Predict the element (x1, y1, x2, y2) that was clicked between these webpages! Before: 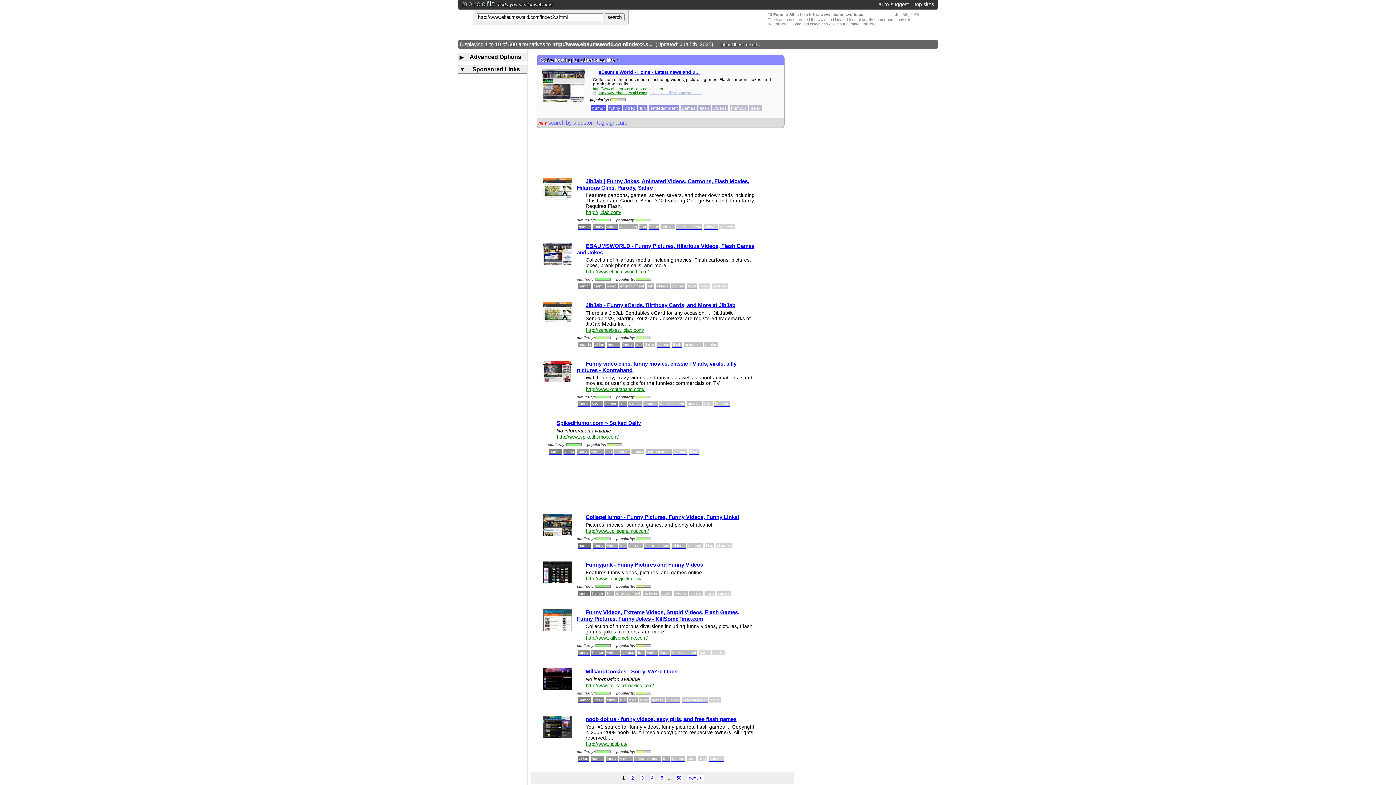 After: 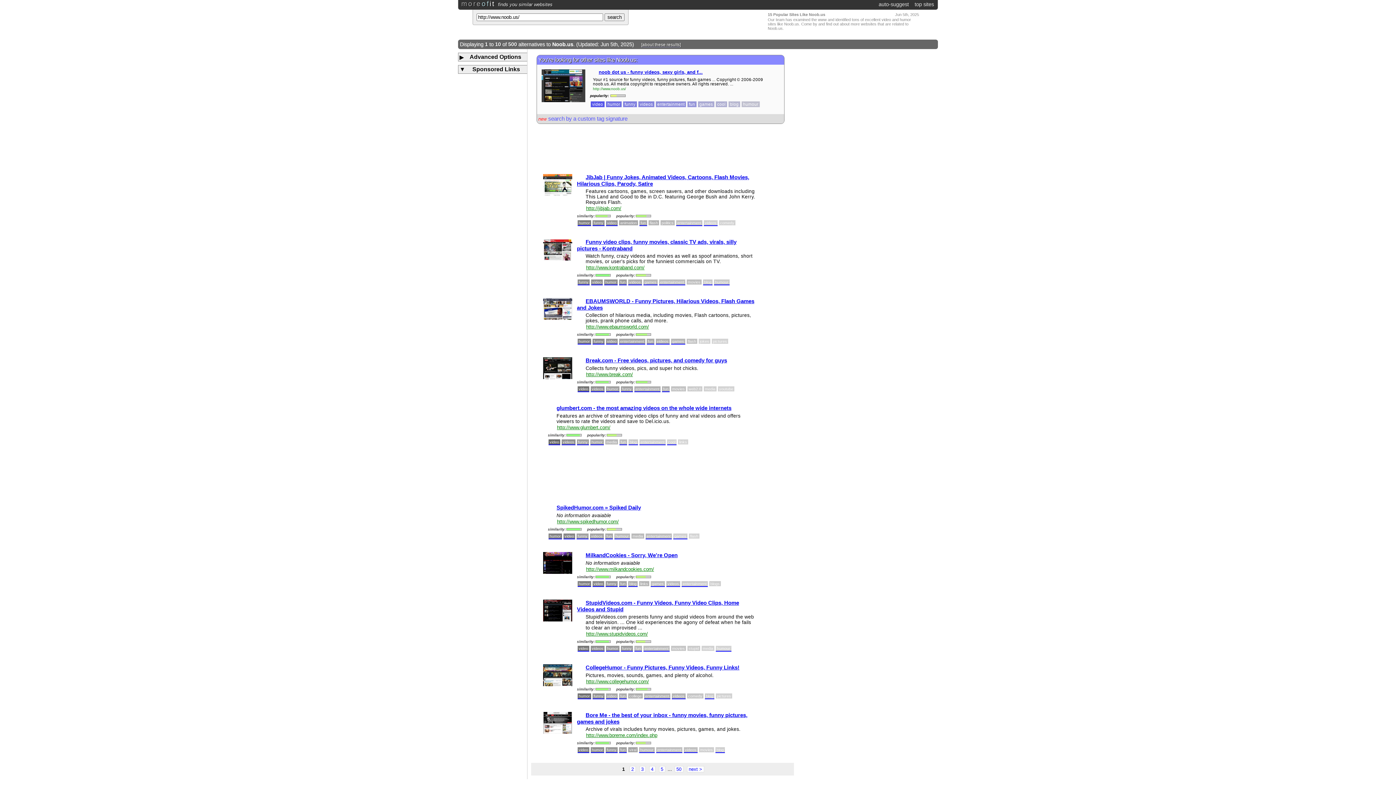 Action: label: noob dot us - funny videos, sexy girls, and free flash games bbox: (585, 716, 736, 722)